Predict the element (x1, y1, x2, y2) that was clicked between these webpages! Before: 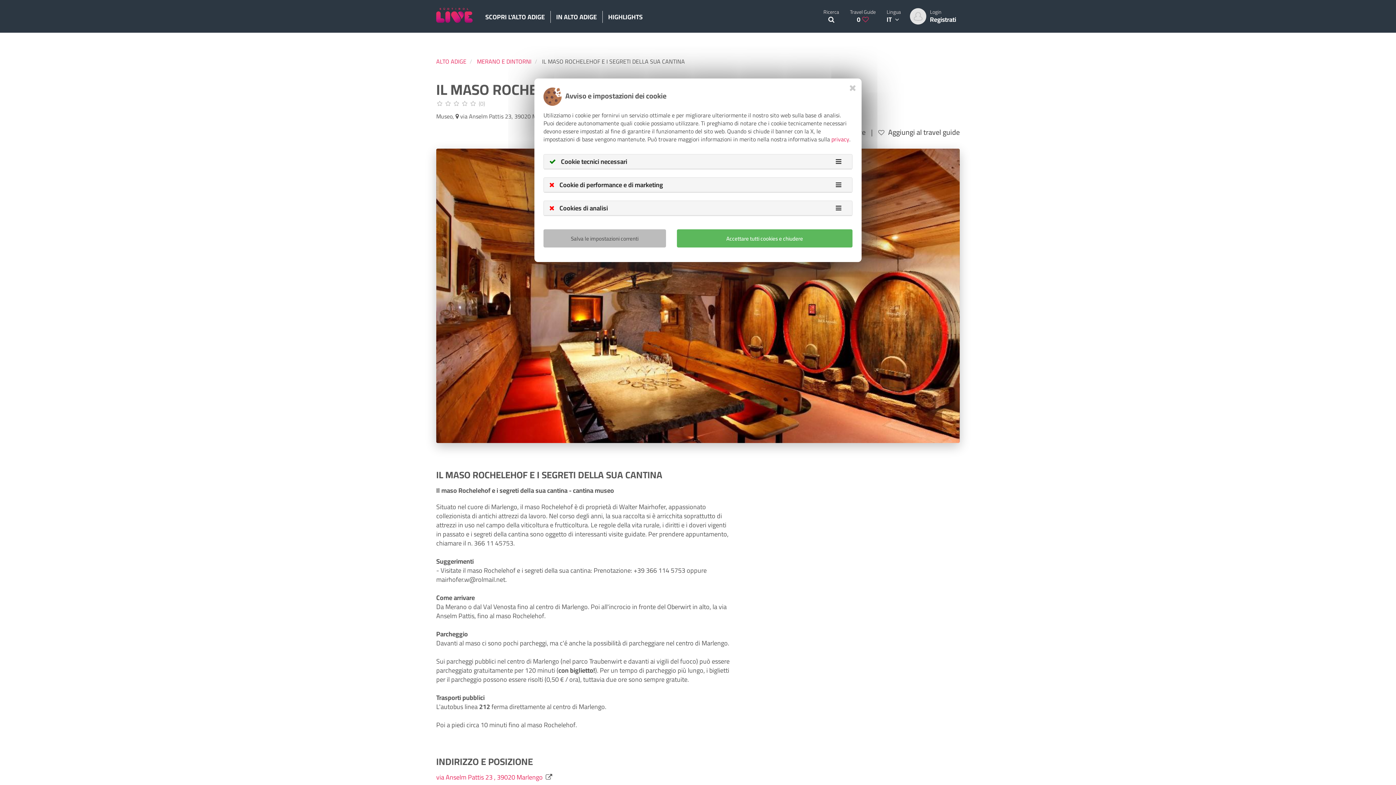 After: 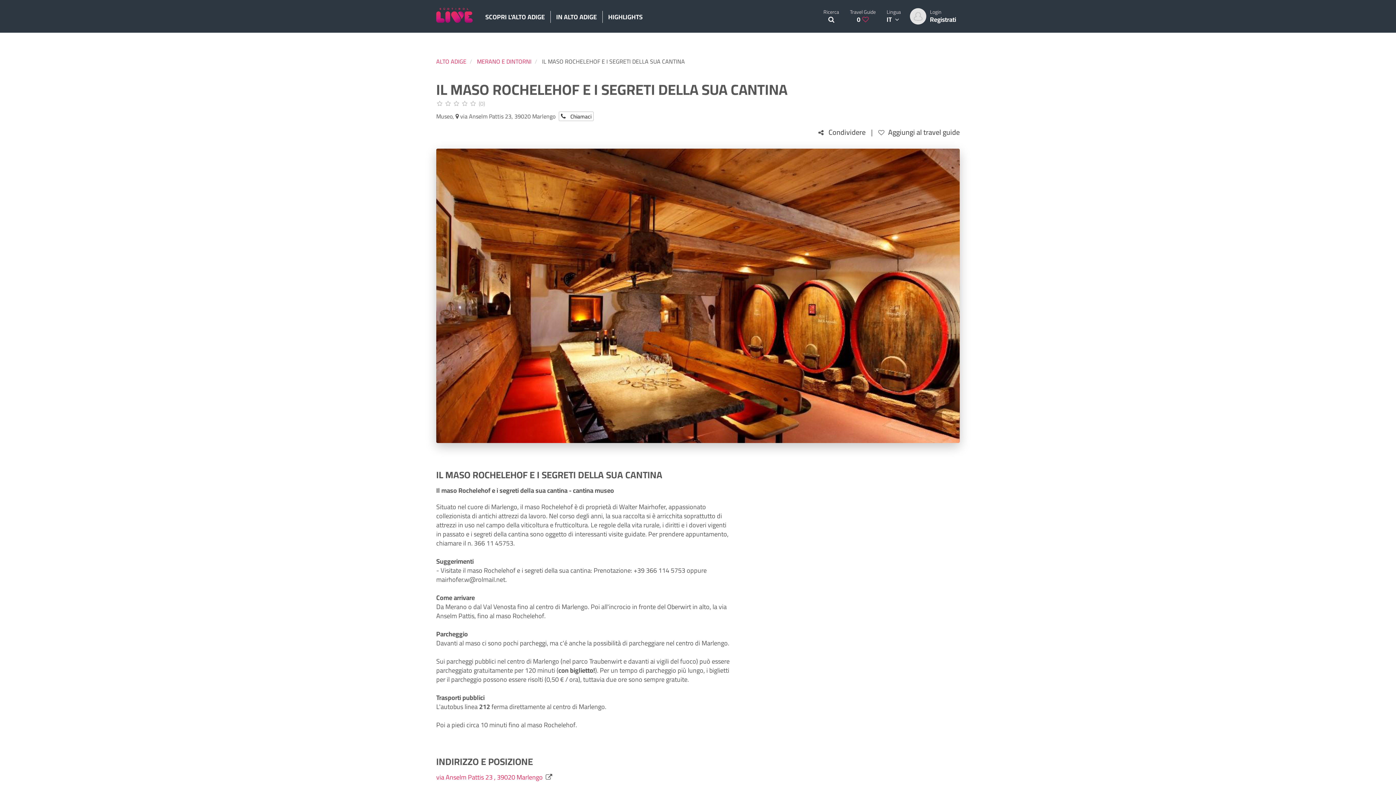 Action: label: Close bbox: (849, 83, 856, 92)